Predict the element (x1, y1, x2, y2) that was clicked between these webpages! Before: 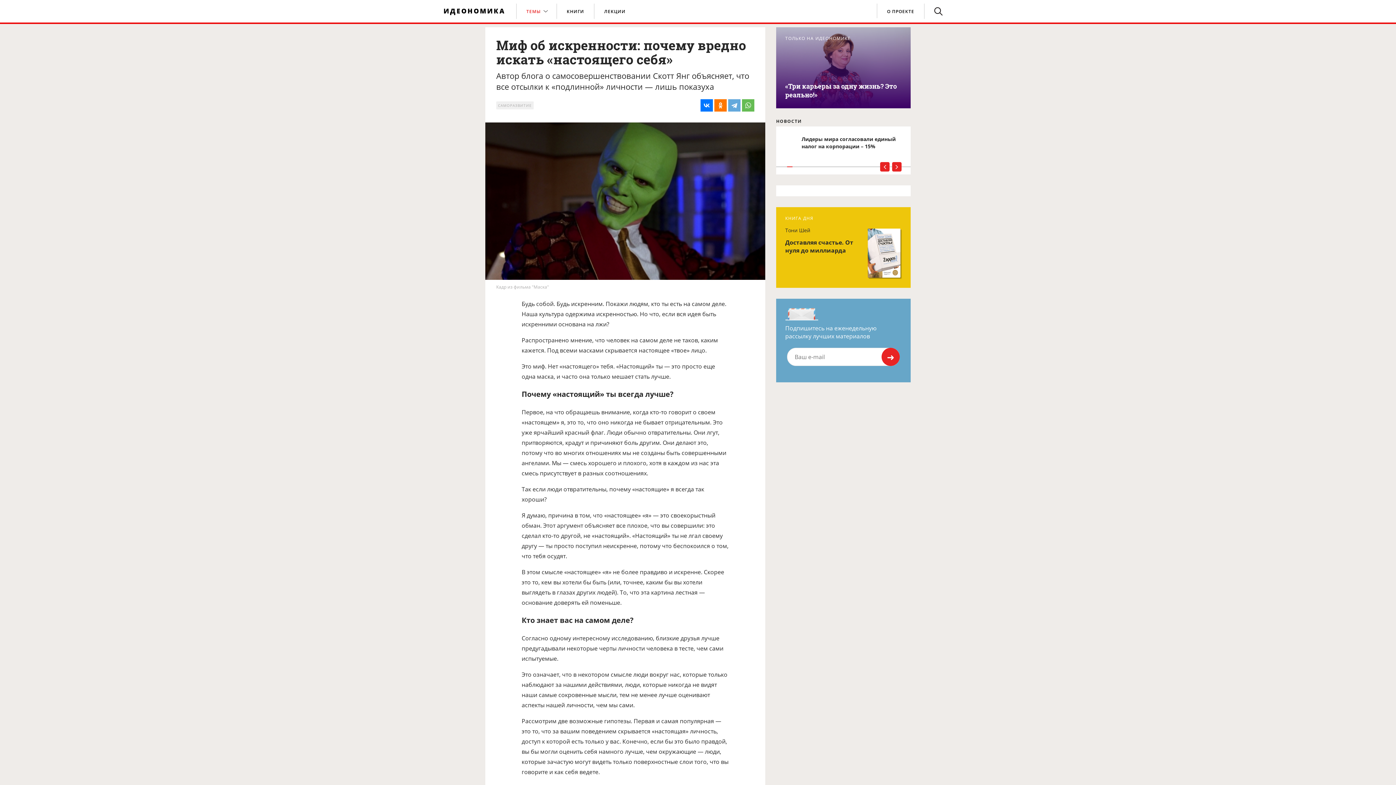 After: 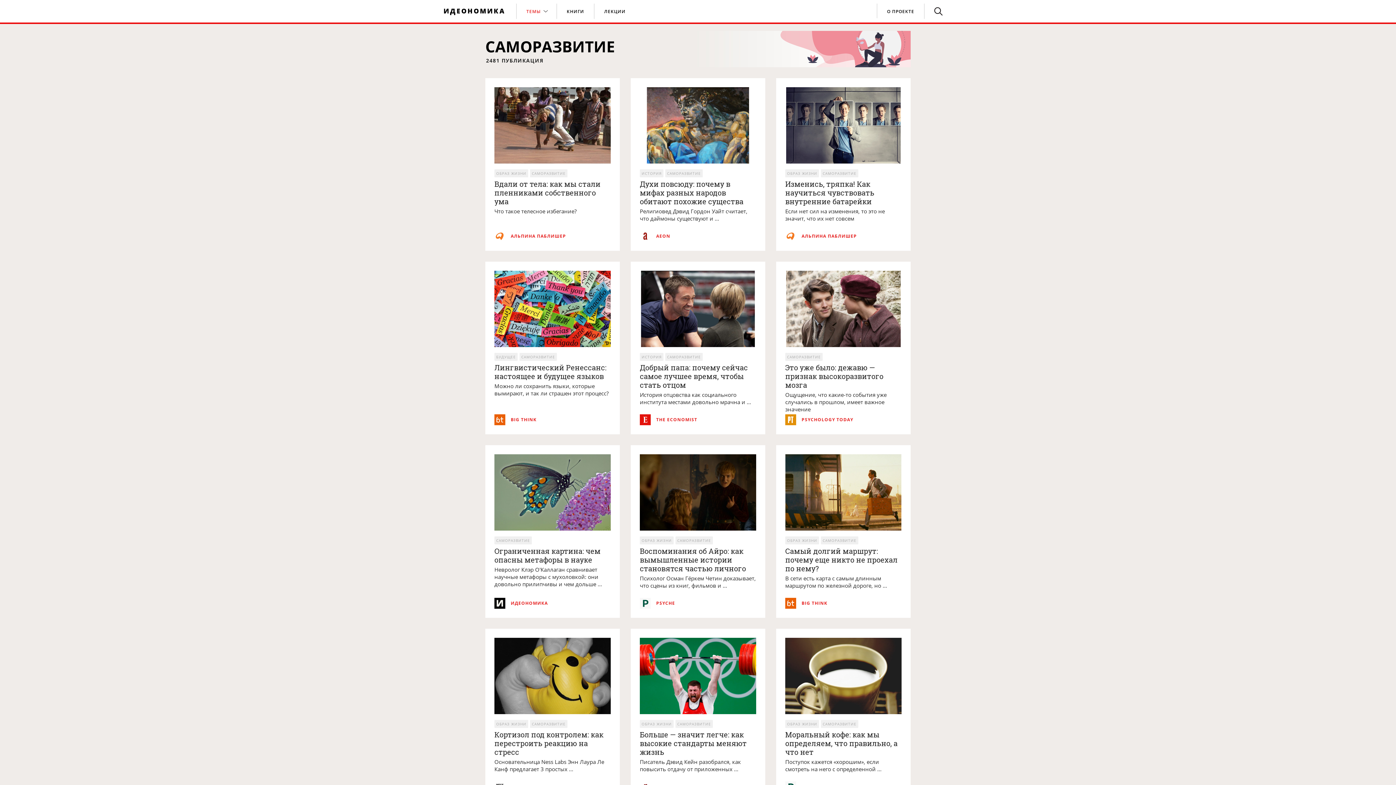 Action: label: САМОРАЗВИТИЕ bbox: (496, 101, 533, 109)